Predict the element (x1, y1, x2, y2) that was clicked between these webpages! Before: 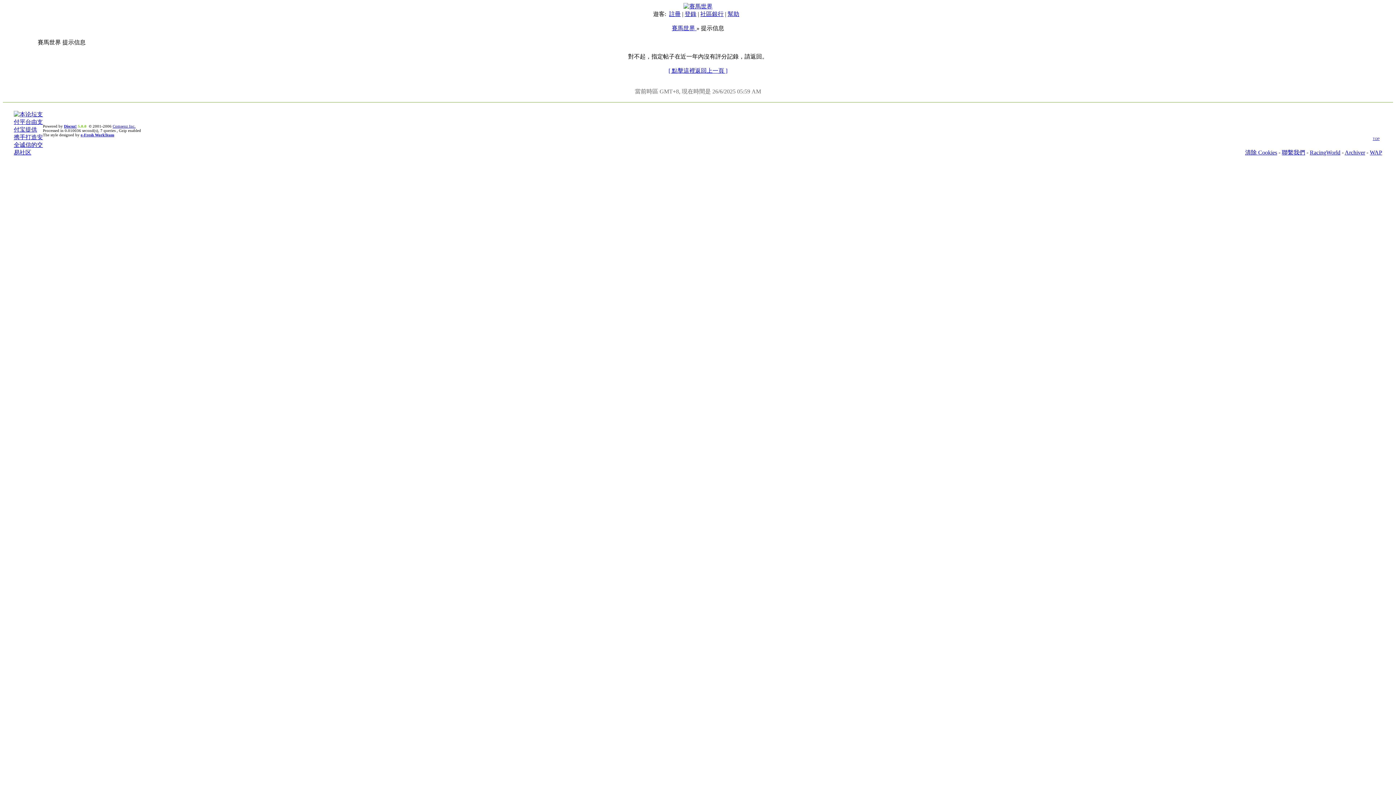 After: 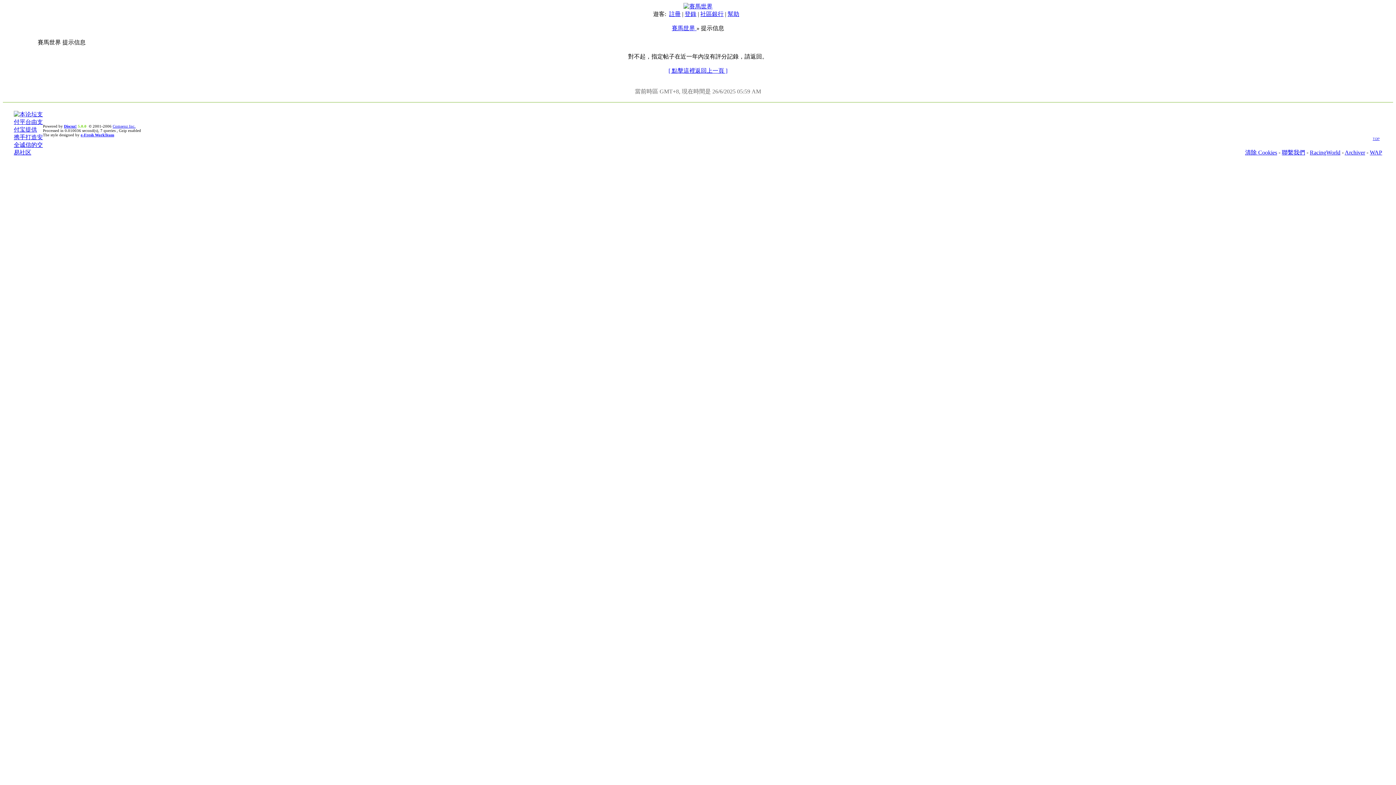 Action: label: Archiver bbox: (1345, 149, 1365, 155)